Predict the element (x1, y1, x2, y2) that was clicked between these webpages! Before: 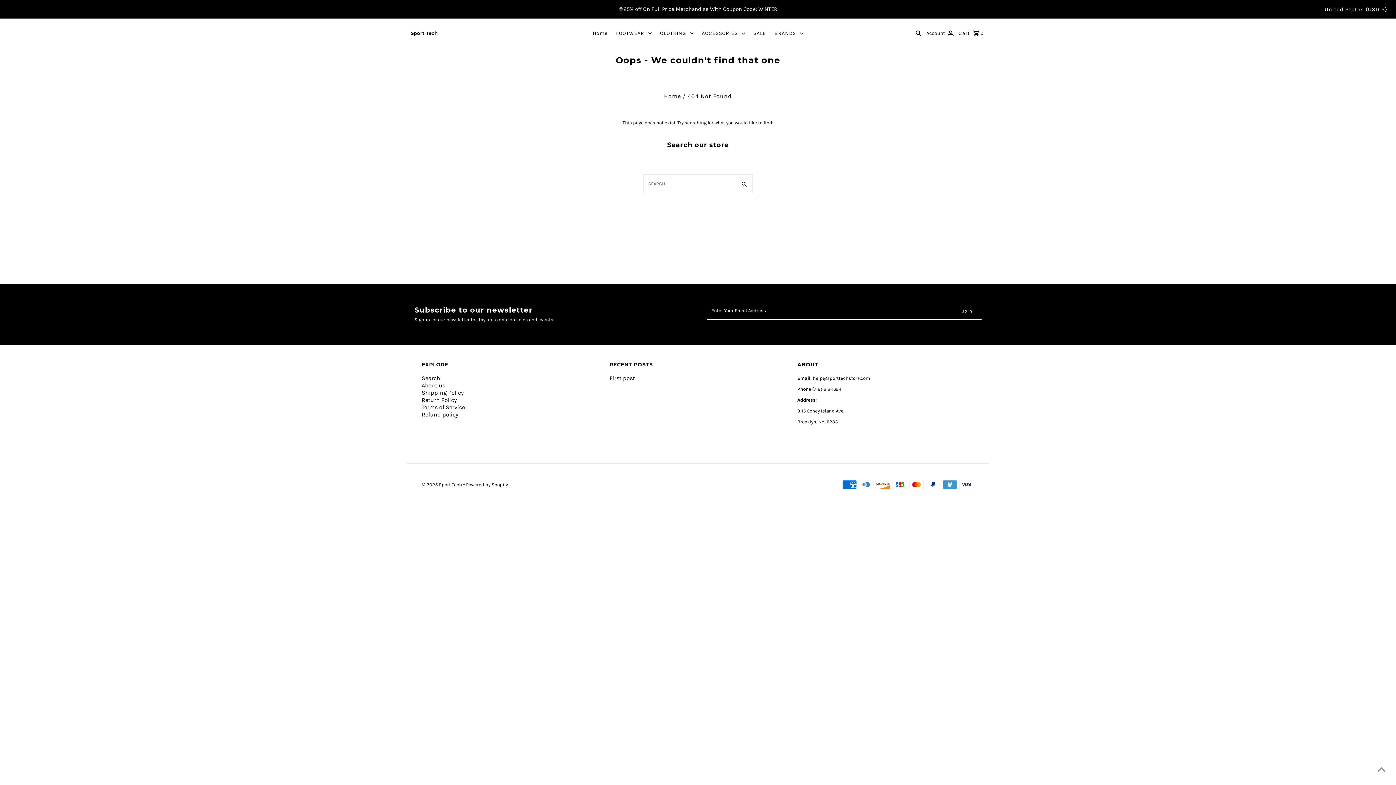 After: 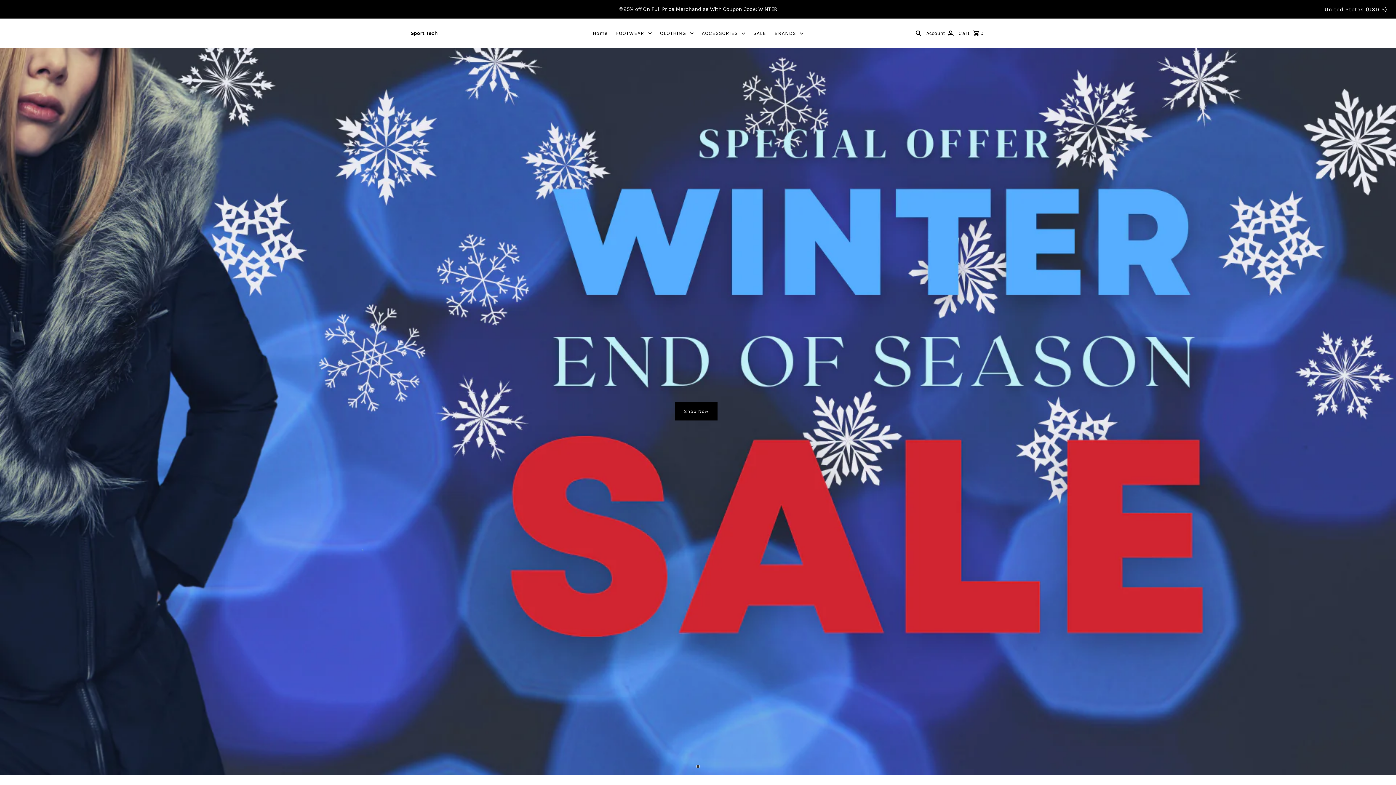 Action: label: Home bbox: (664, 92, 681, 99)